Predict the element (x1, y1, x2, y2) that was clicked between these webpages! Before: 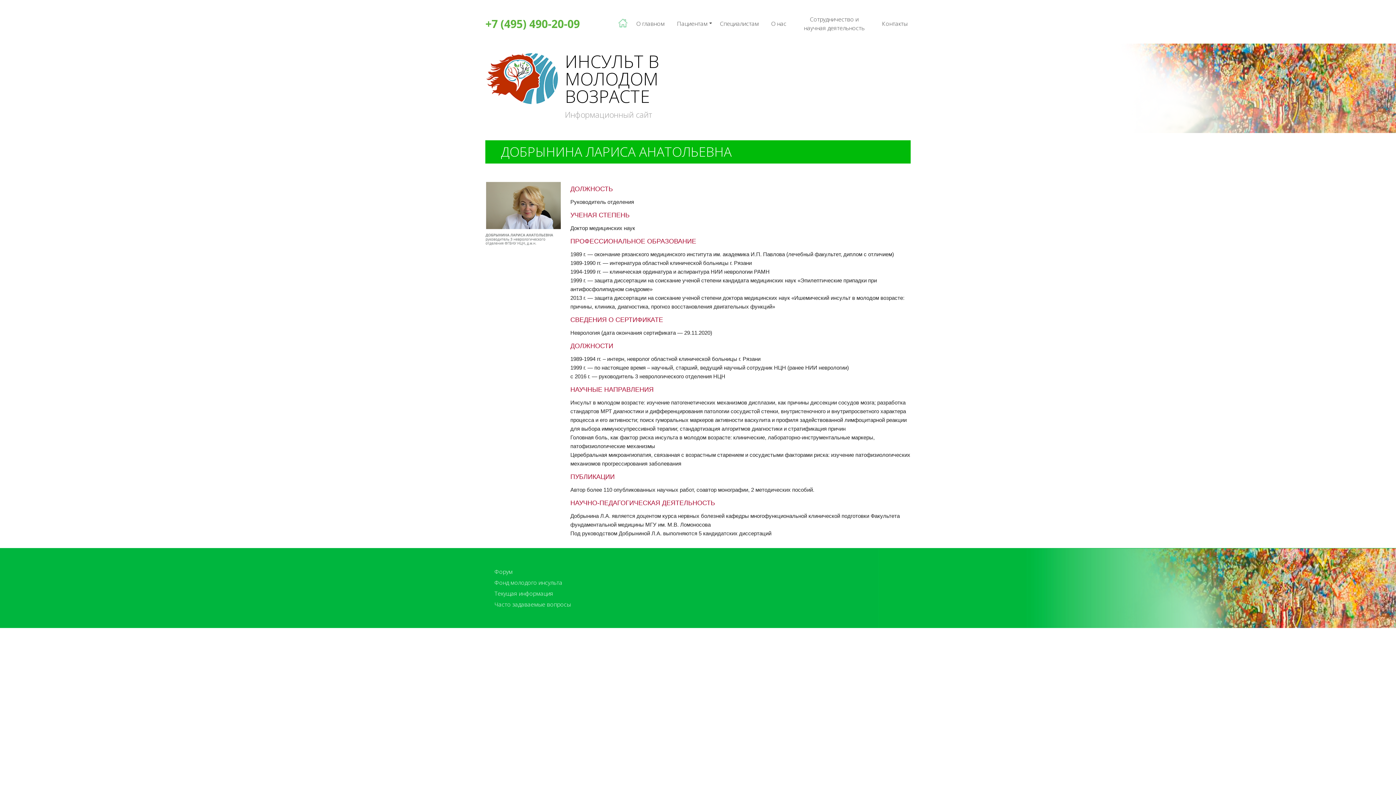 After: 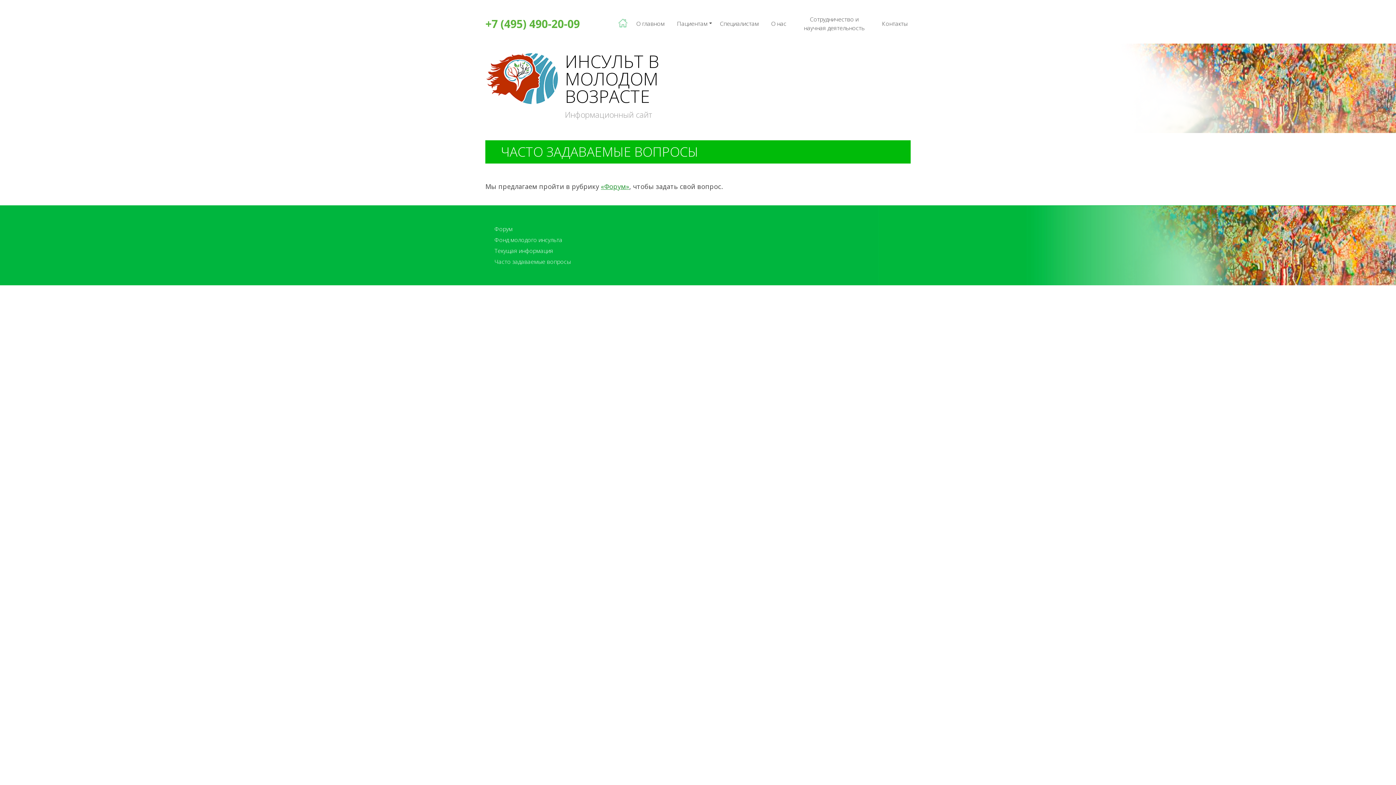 Action: label: Часто задаваемые вопросы bbox: (490, 599, 584, 610)